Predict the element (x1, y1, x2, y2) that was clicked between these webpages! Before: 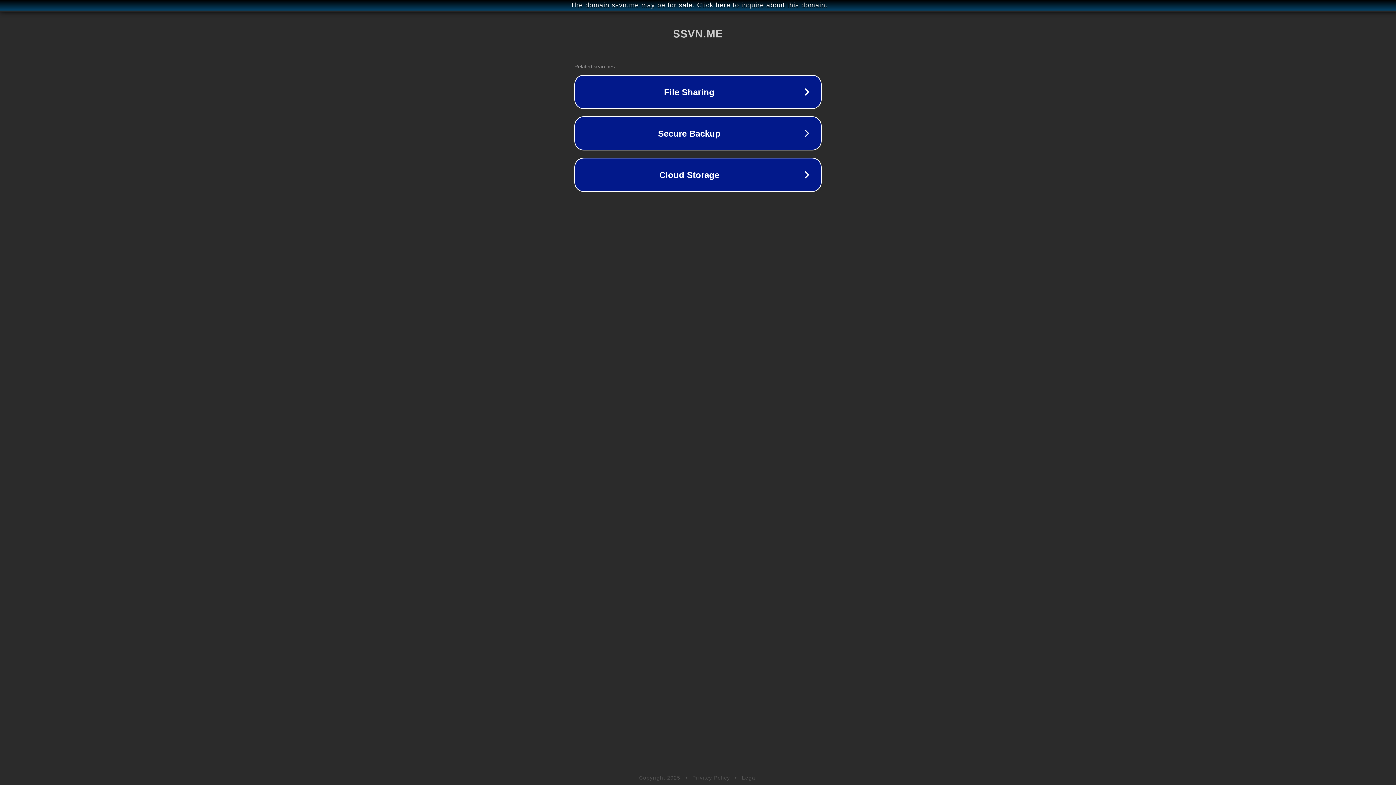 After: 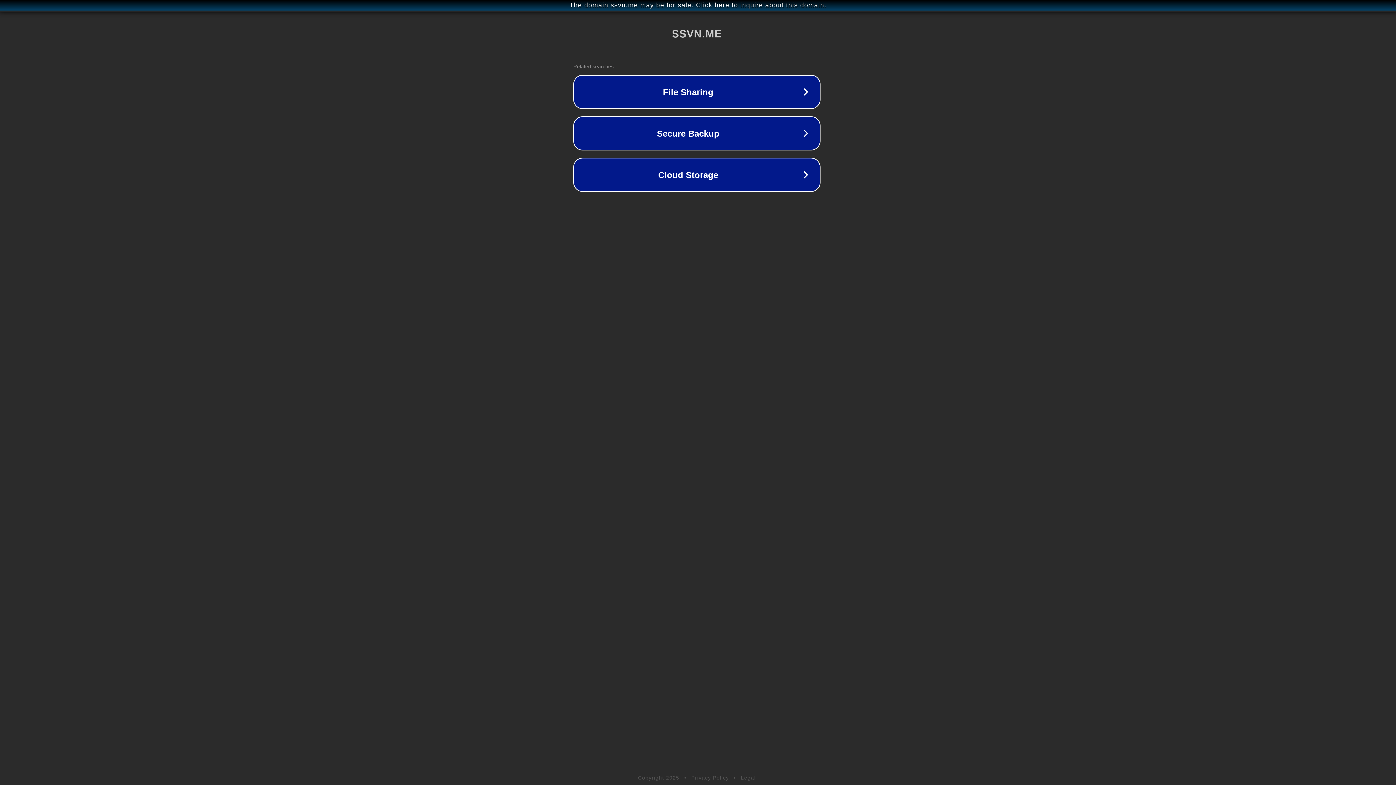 Action: label: The domain ssvn.me may be for sale. Click here to inquire about this domain. bbox: (1, 1, 1397, 9)